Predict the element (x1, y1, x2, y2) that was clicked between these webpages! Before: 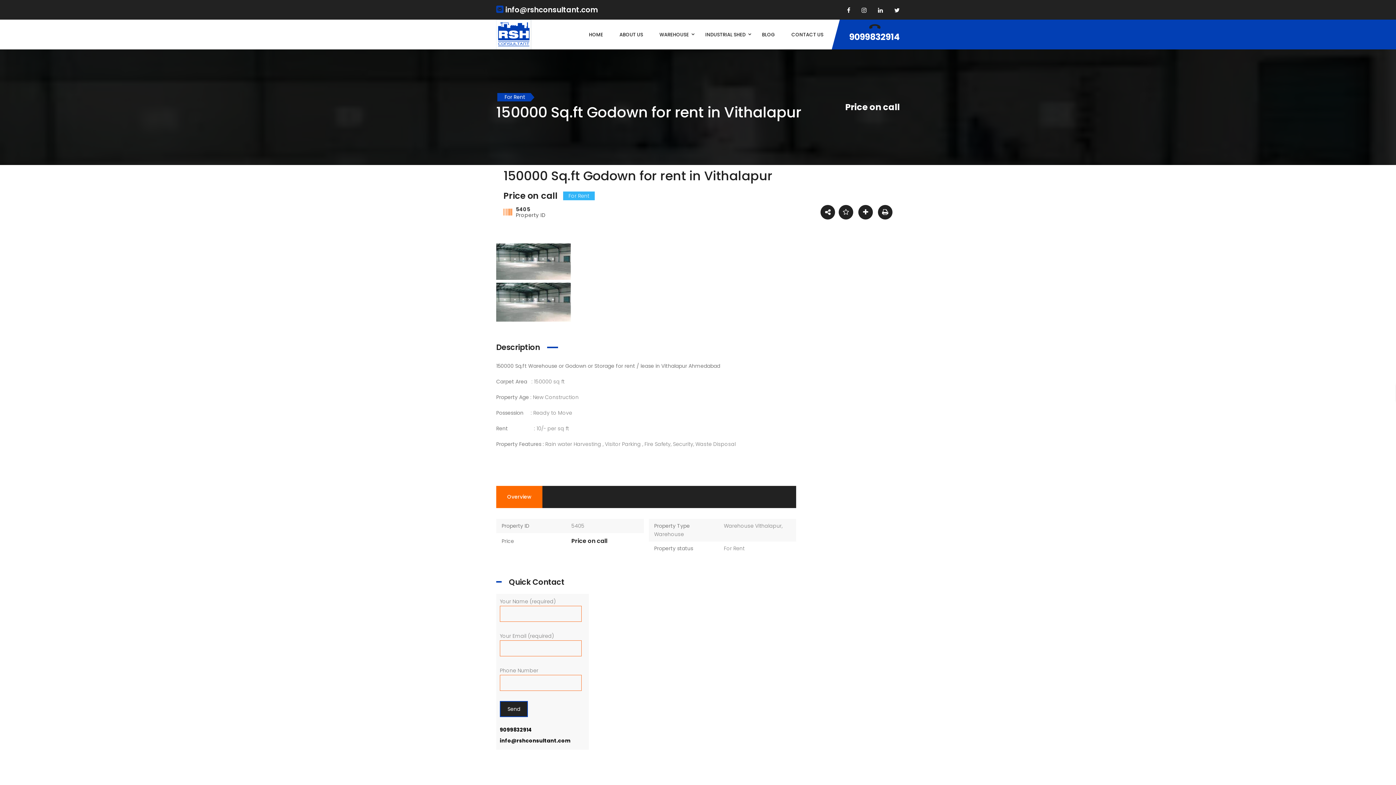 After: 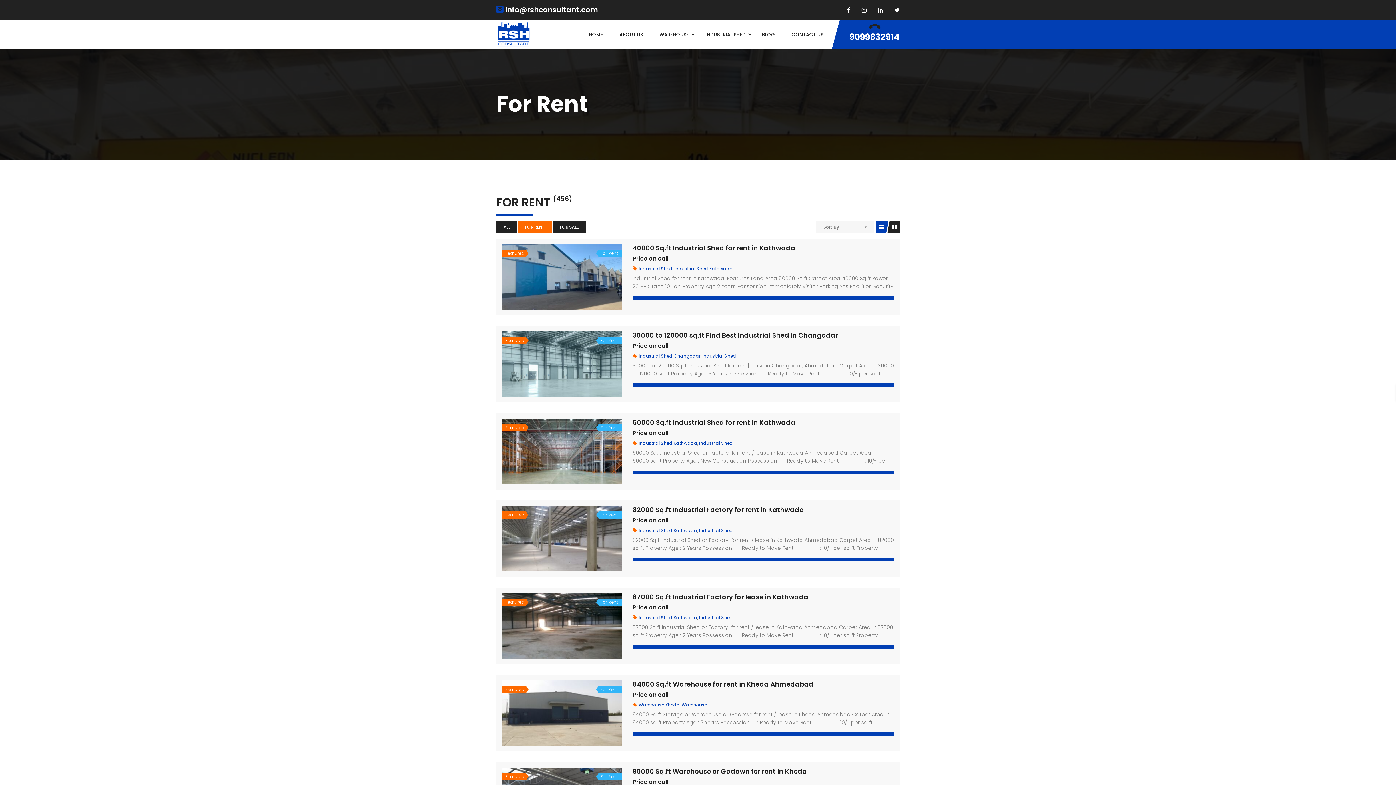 Action: bbox: (724, 545, 744, 552) label: For Rent